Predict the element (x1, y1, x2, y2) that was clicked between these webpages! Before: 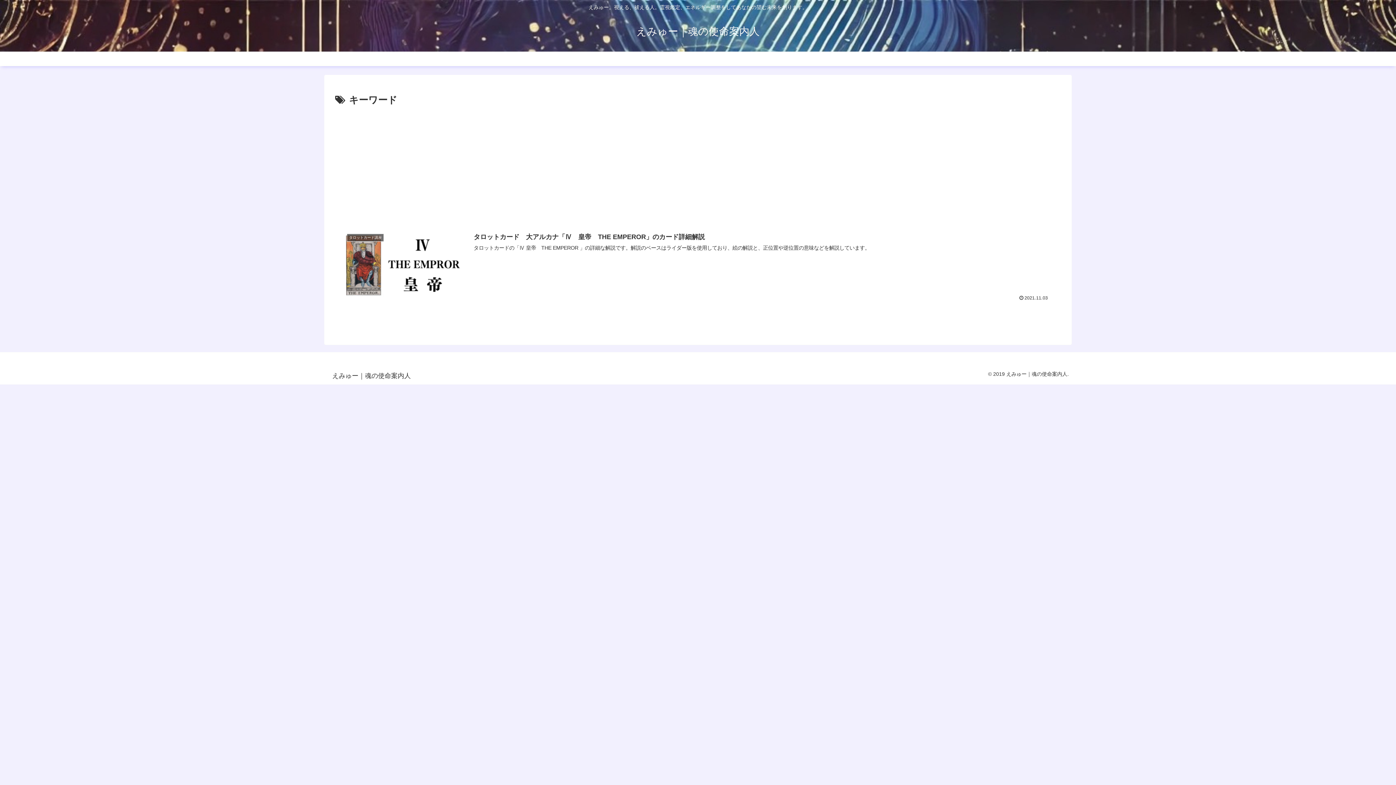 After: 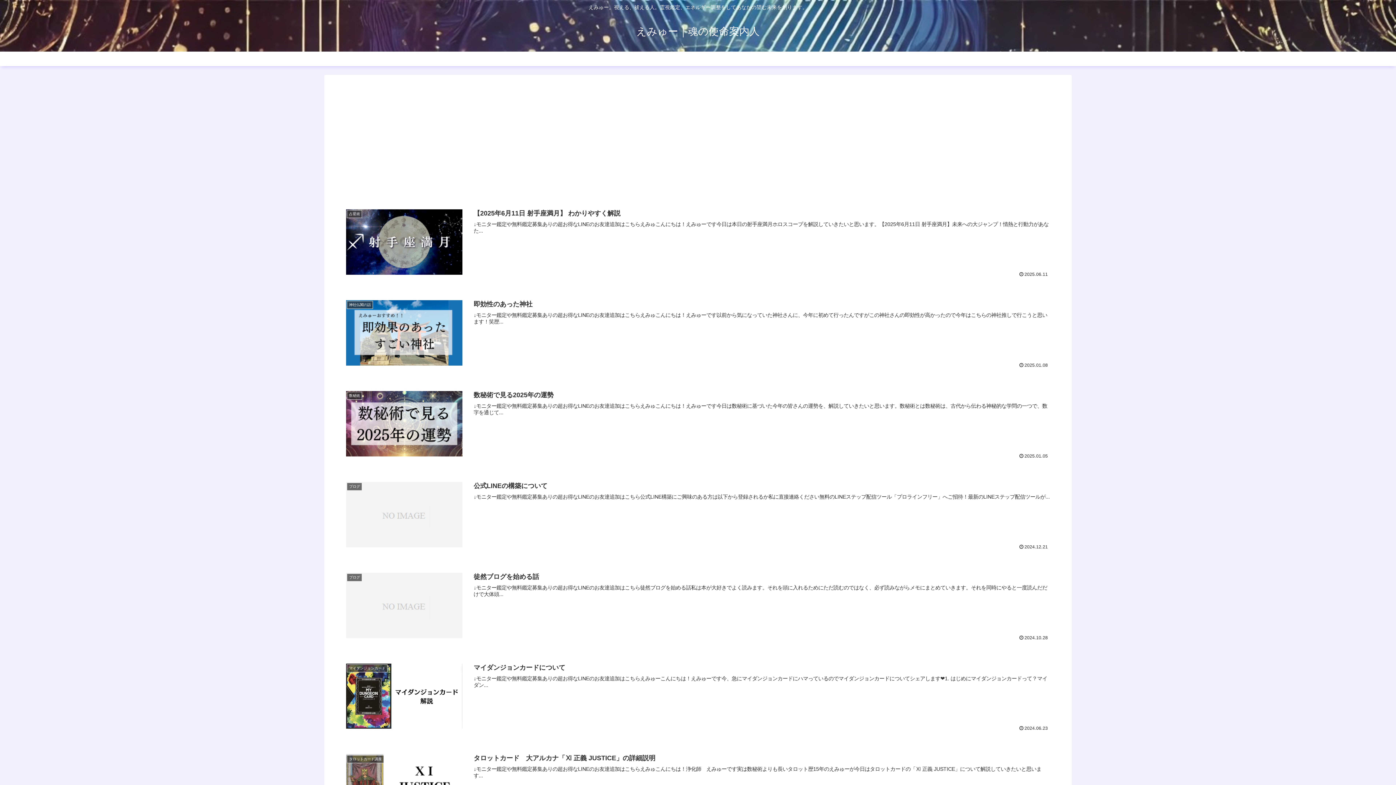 Action: label: えみゅー｜魂の使命案内人 bbox: (327, 373, 416, 379)